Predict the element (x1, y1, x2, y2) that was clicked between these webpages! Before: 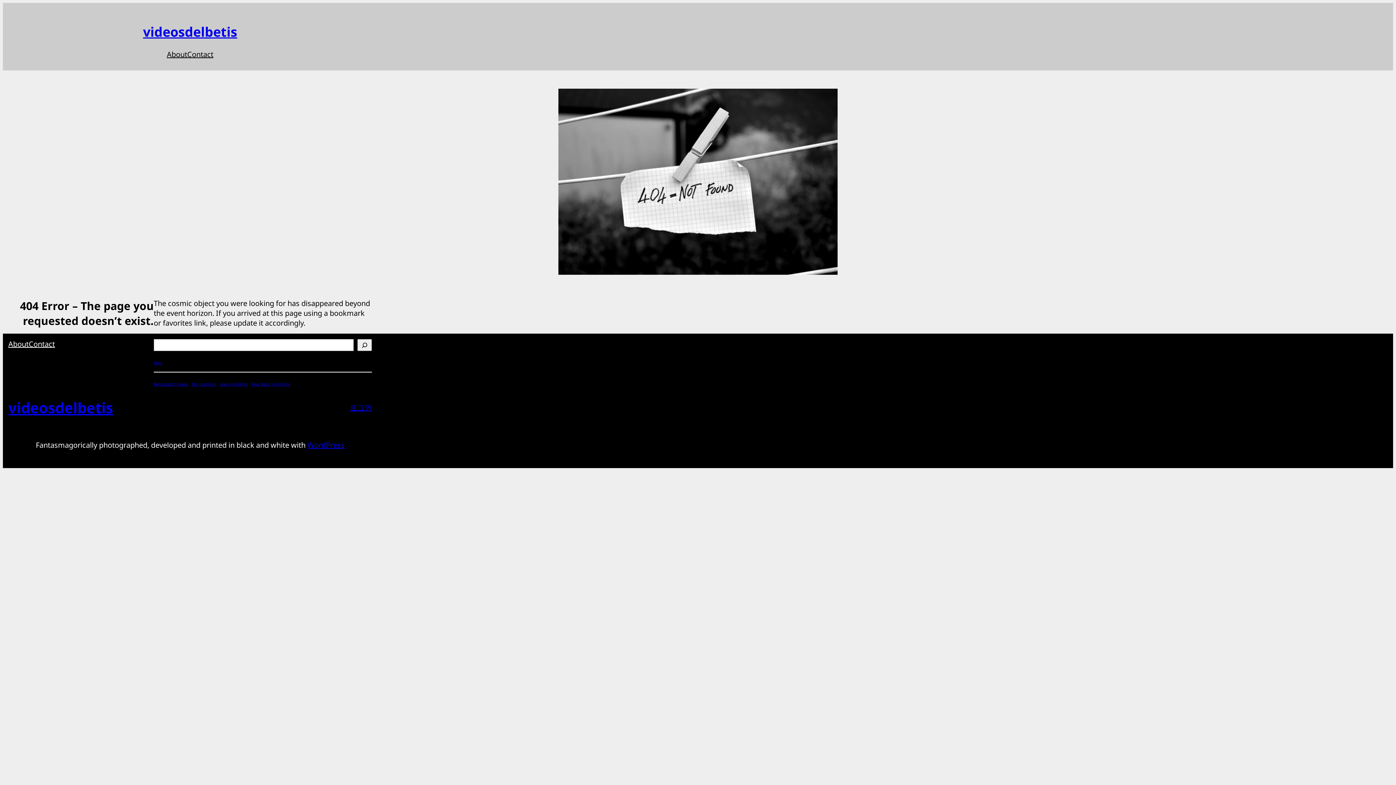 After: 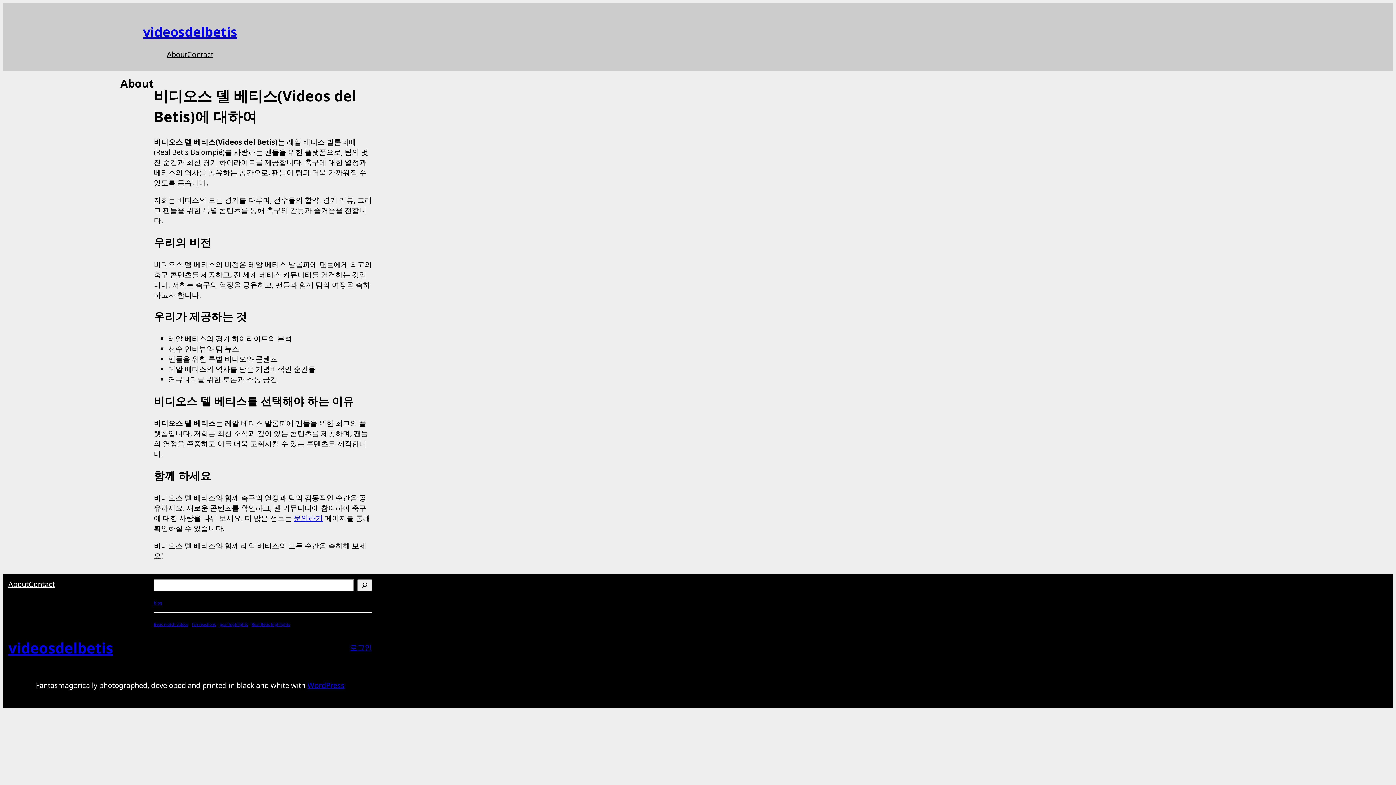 Action: bbox: (8, 339, 28, 349) label: About